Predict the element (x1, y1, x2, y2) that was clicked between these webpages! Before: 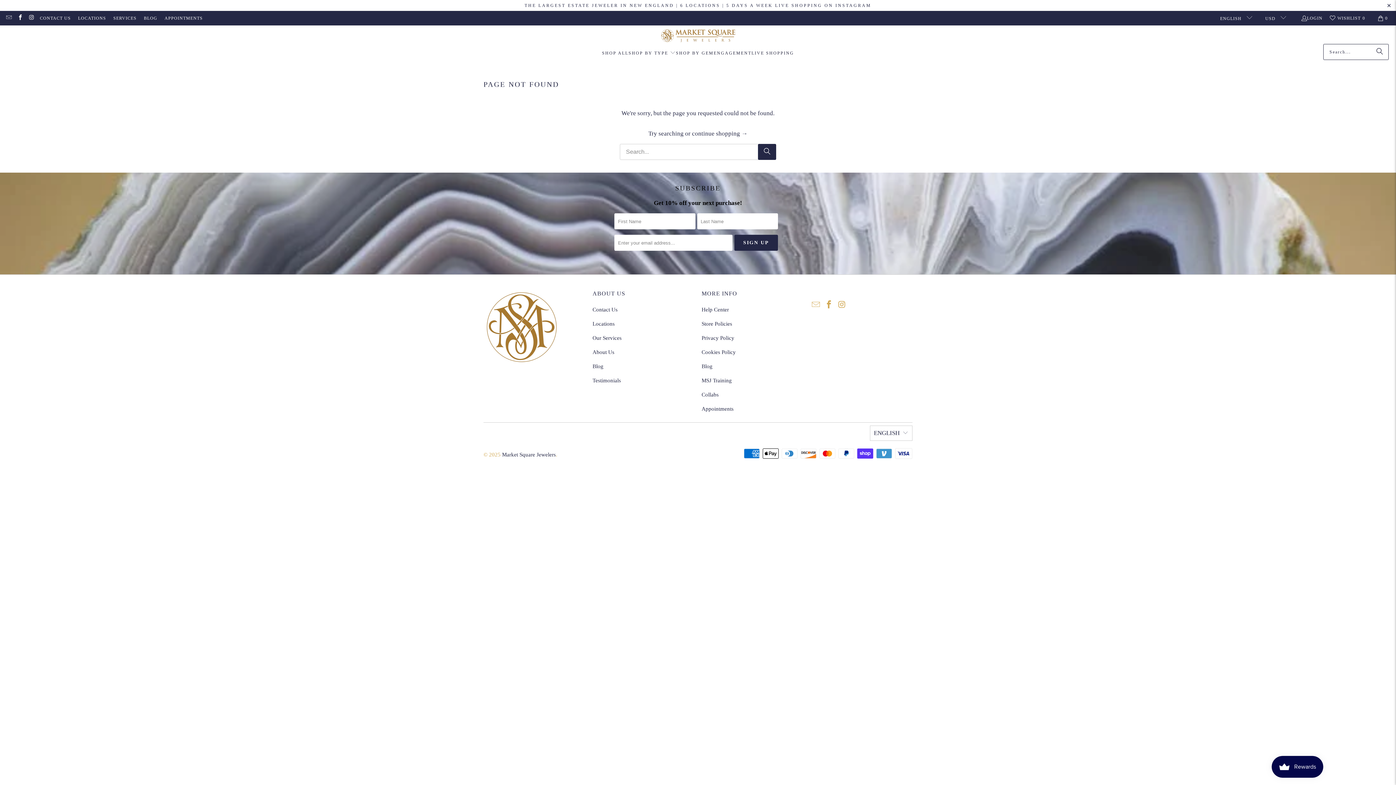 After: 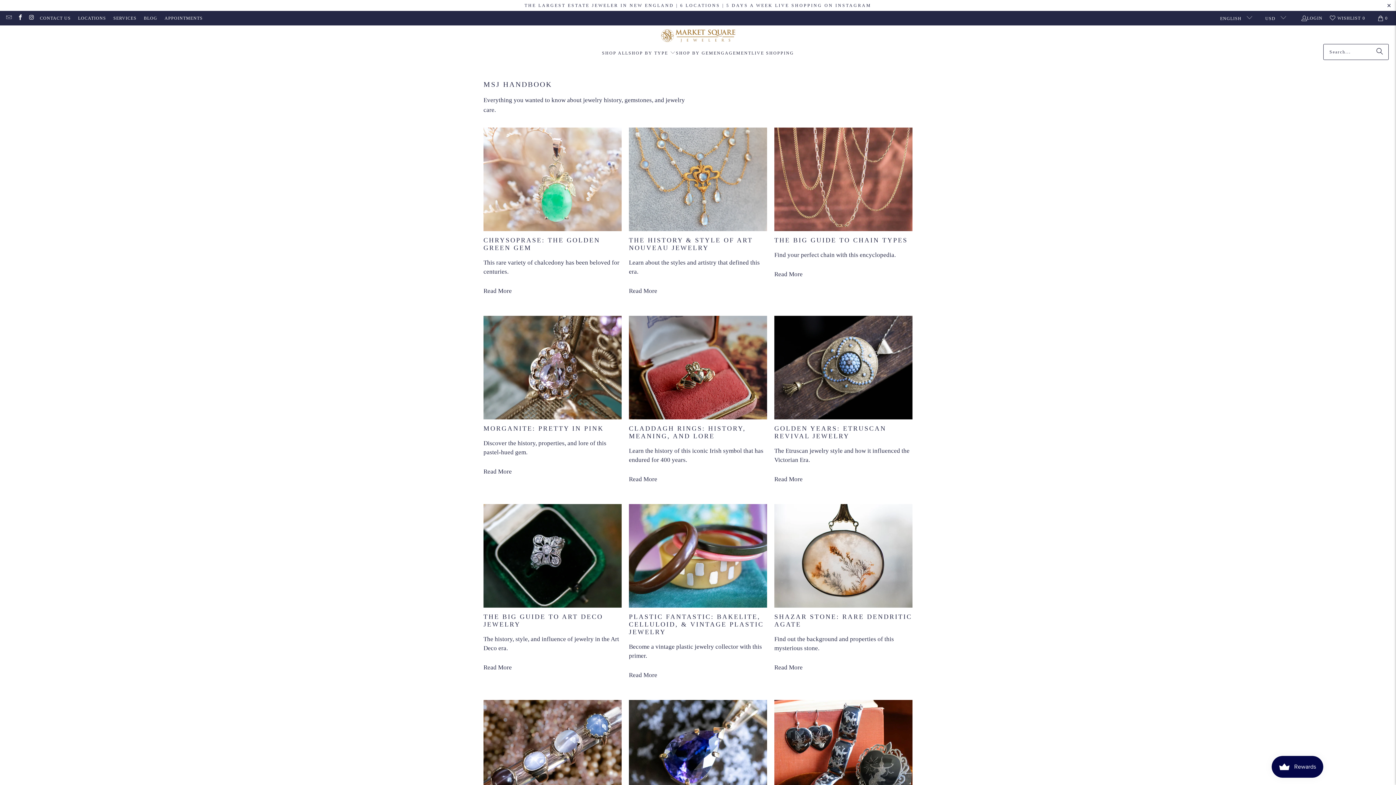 Action: bbox: (592, 363, 603, 369) label: Blog